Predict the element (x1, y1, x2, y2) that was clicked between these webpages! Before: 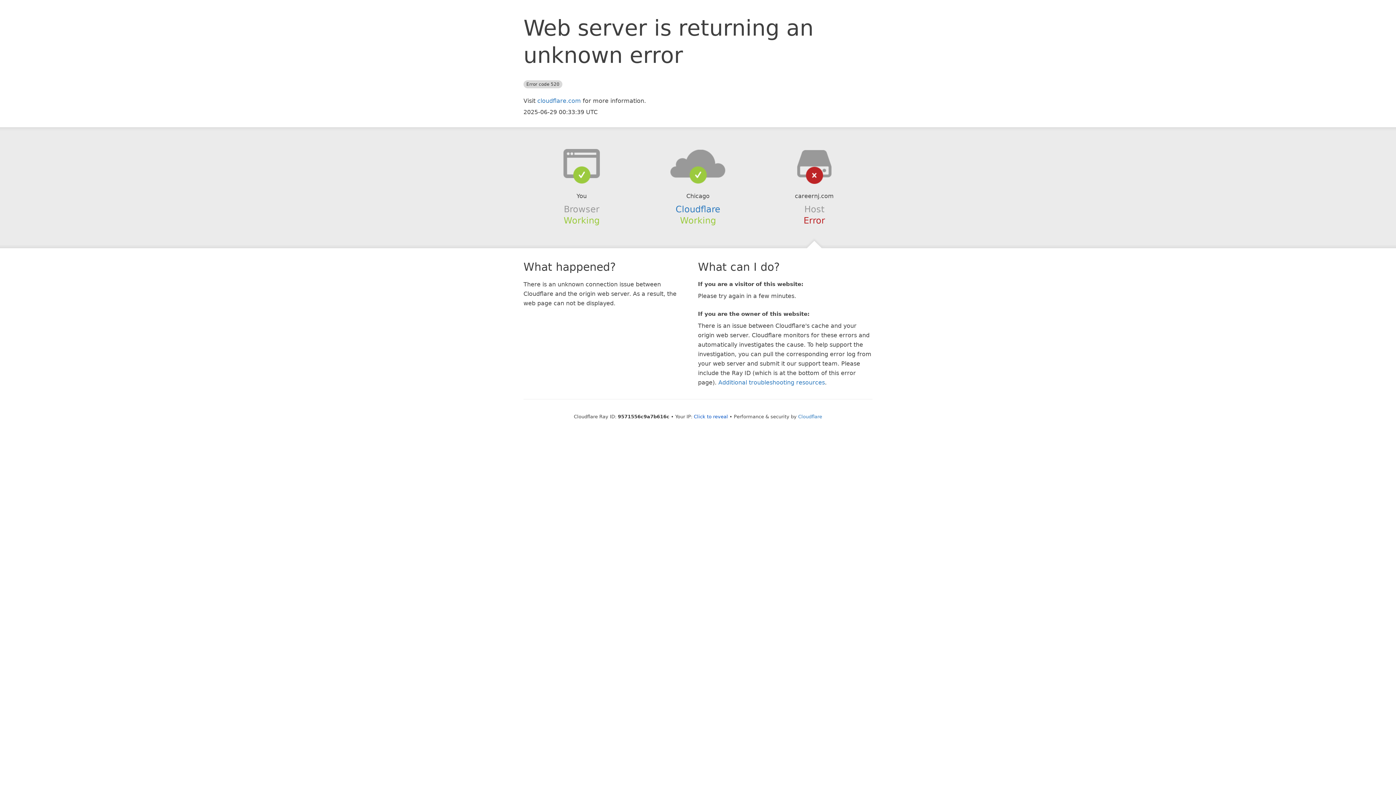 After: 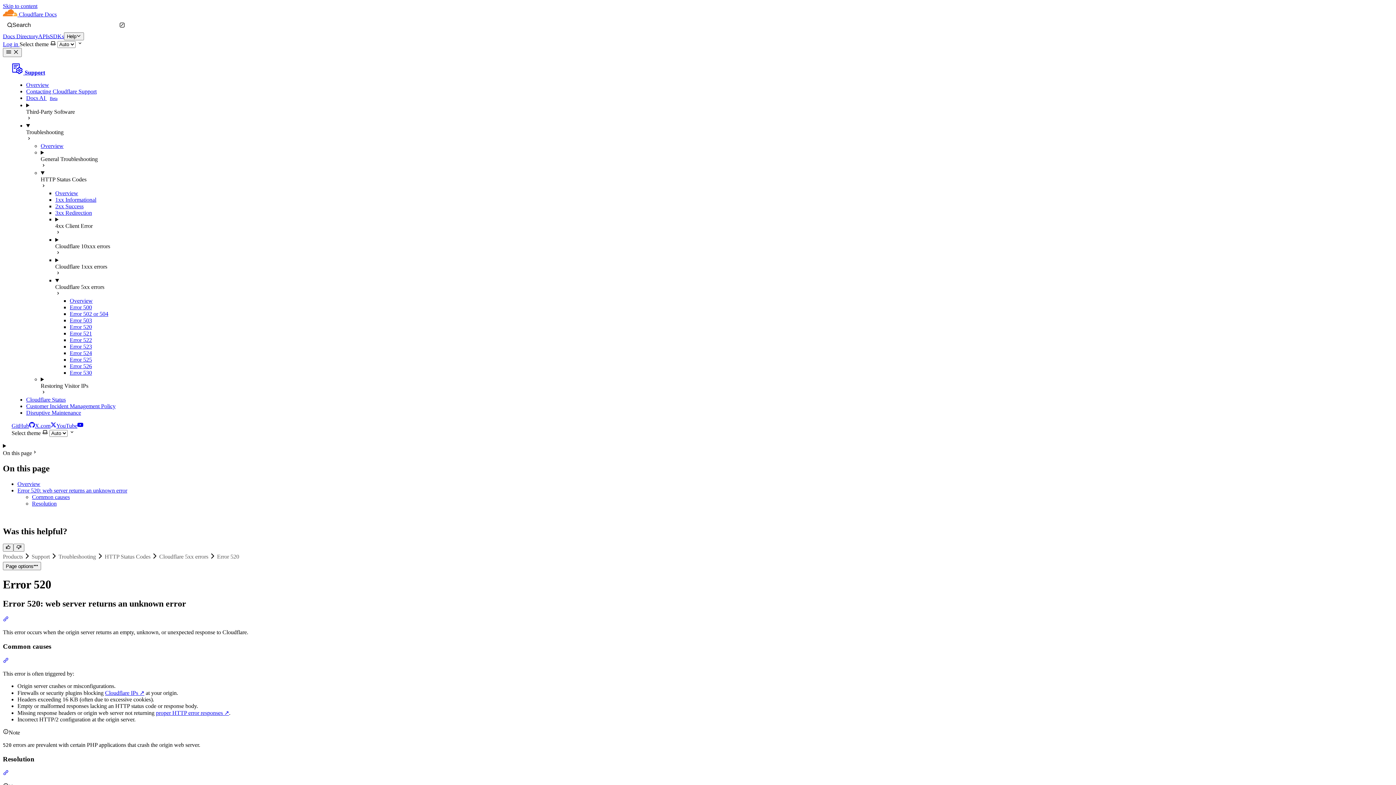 Action: bbox: (718, 379, 825, 386) label: Additional troubleshooting resources